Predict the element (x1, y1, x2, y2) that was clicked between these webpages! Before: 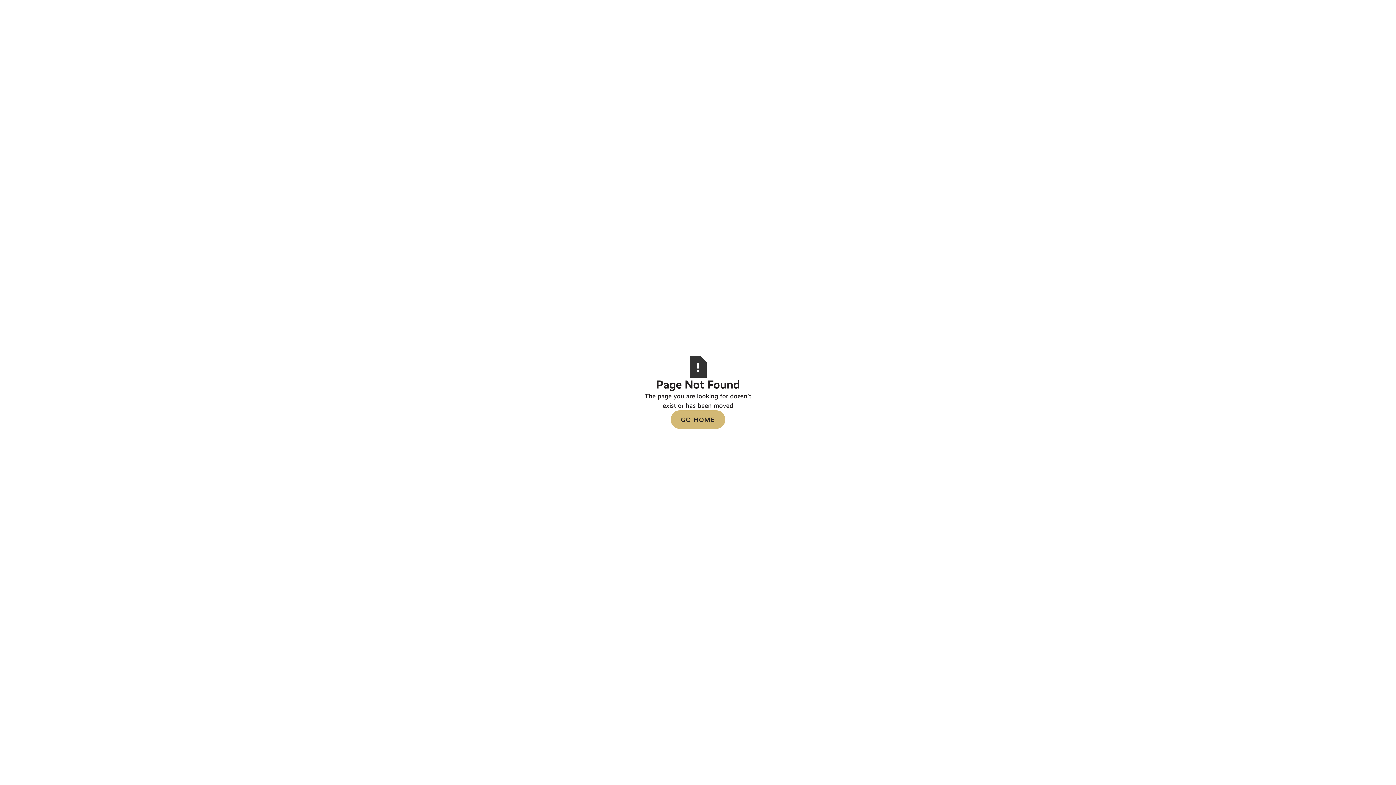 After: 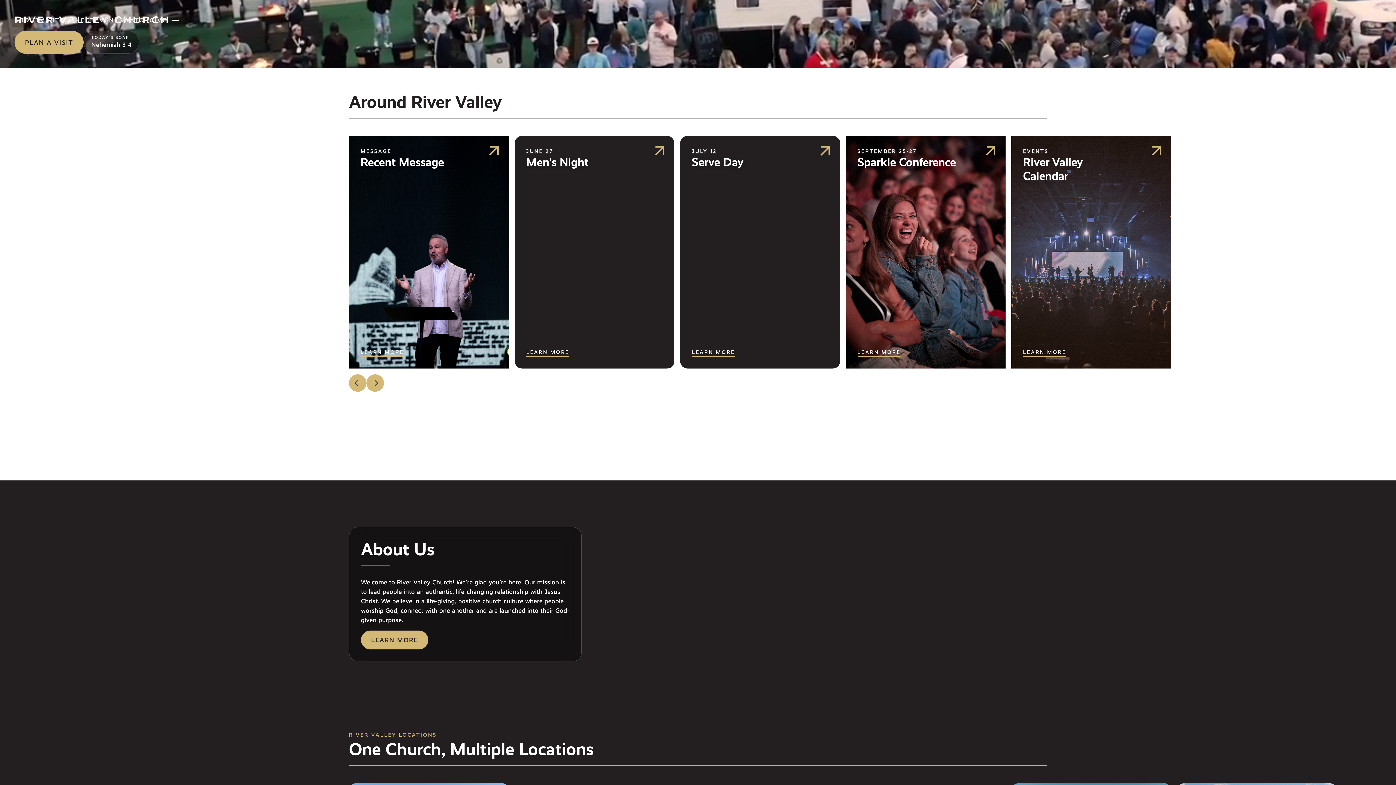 Action: label: GO HOME bbox: (670, 410, 725, 429)